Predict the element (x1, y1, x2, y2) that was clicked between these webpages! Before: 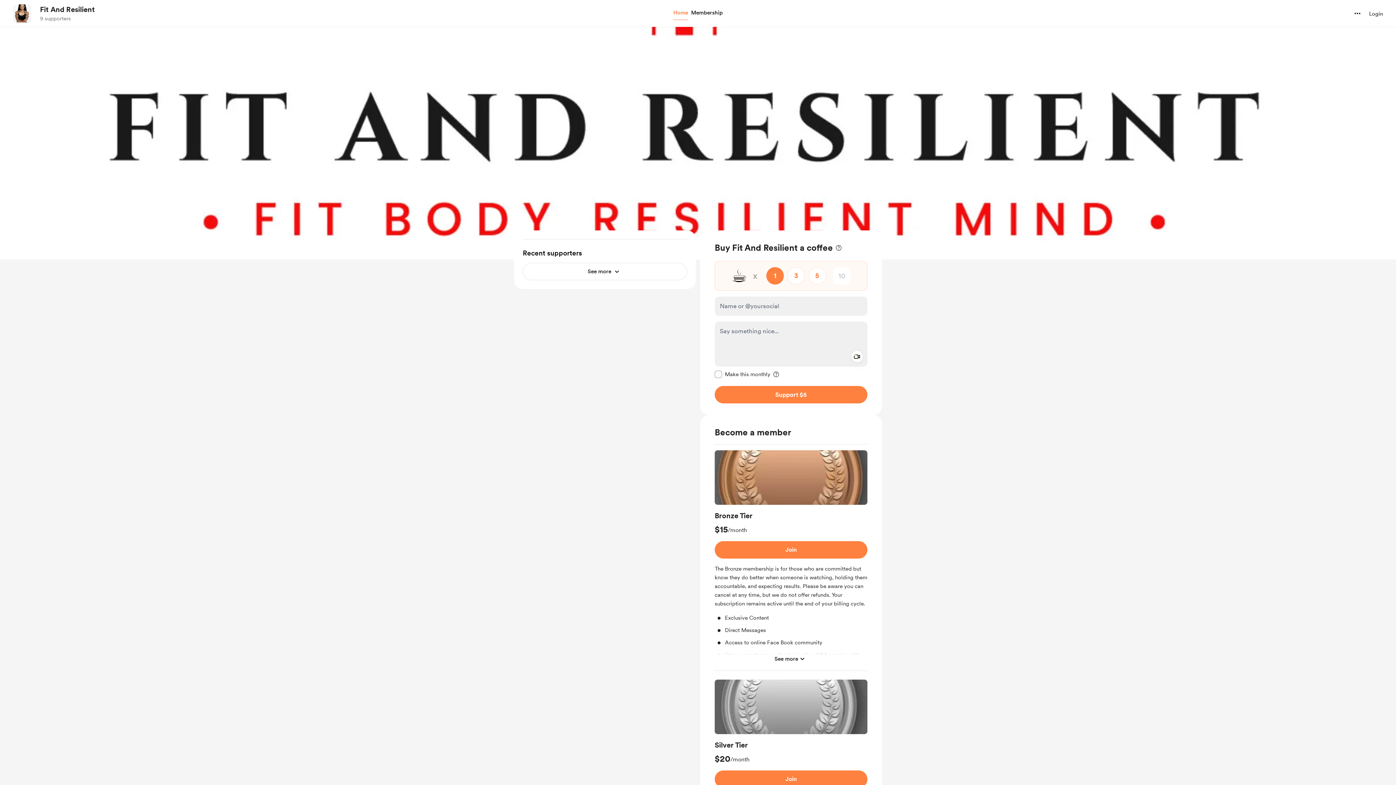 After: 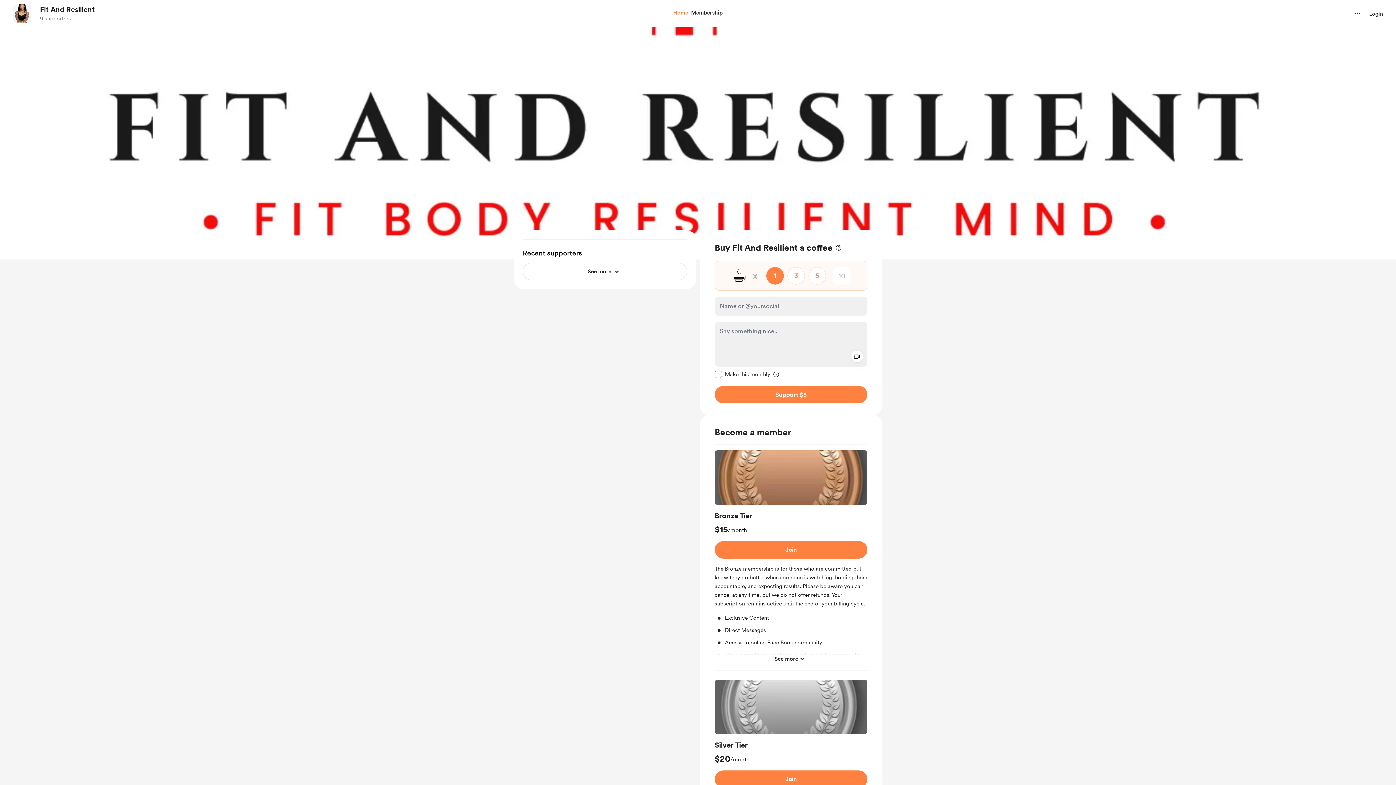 Action: label: navigate to creator profile bbox: (13, 4, 31, 22)